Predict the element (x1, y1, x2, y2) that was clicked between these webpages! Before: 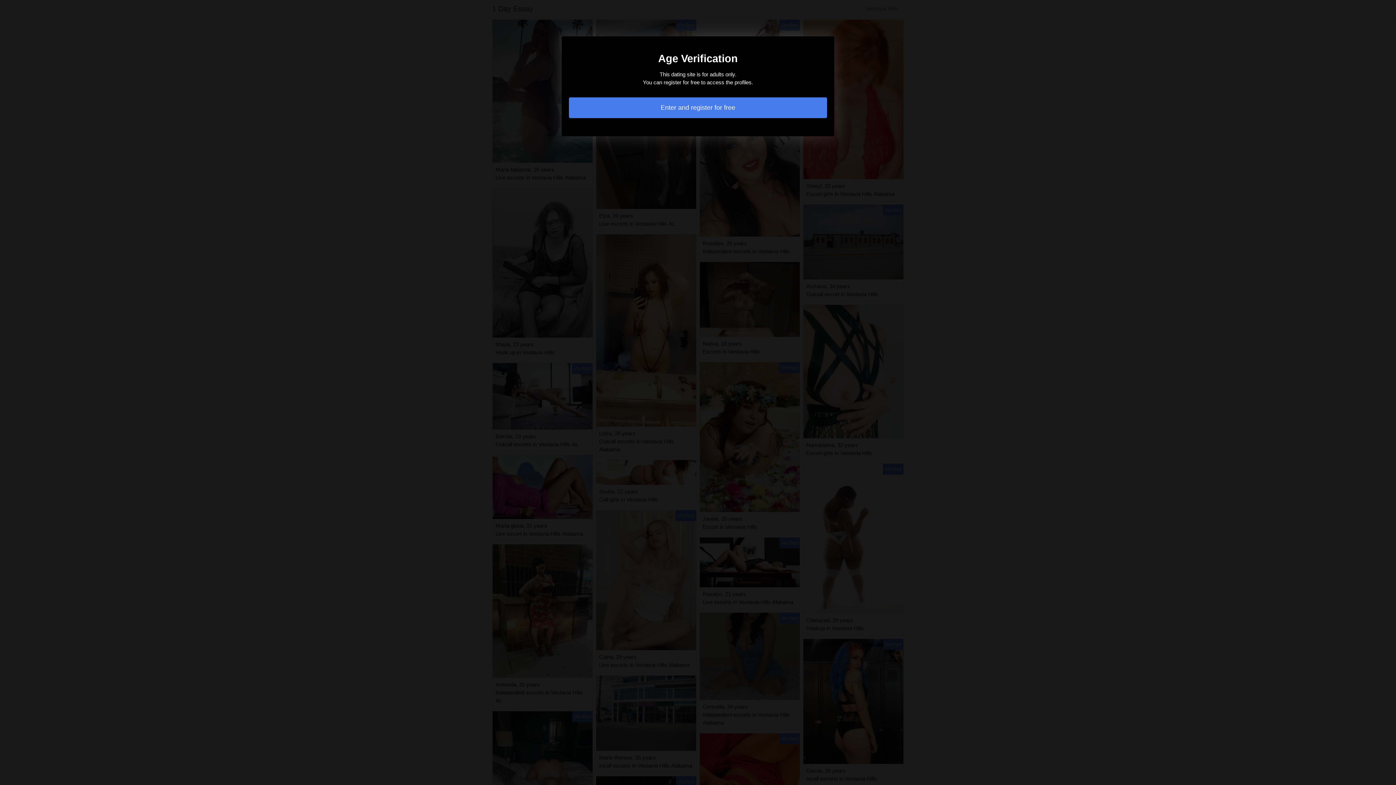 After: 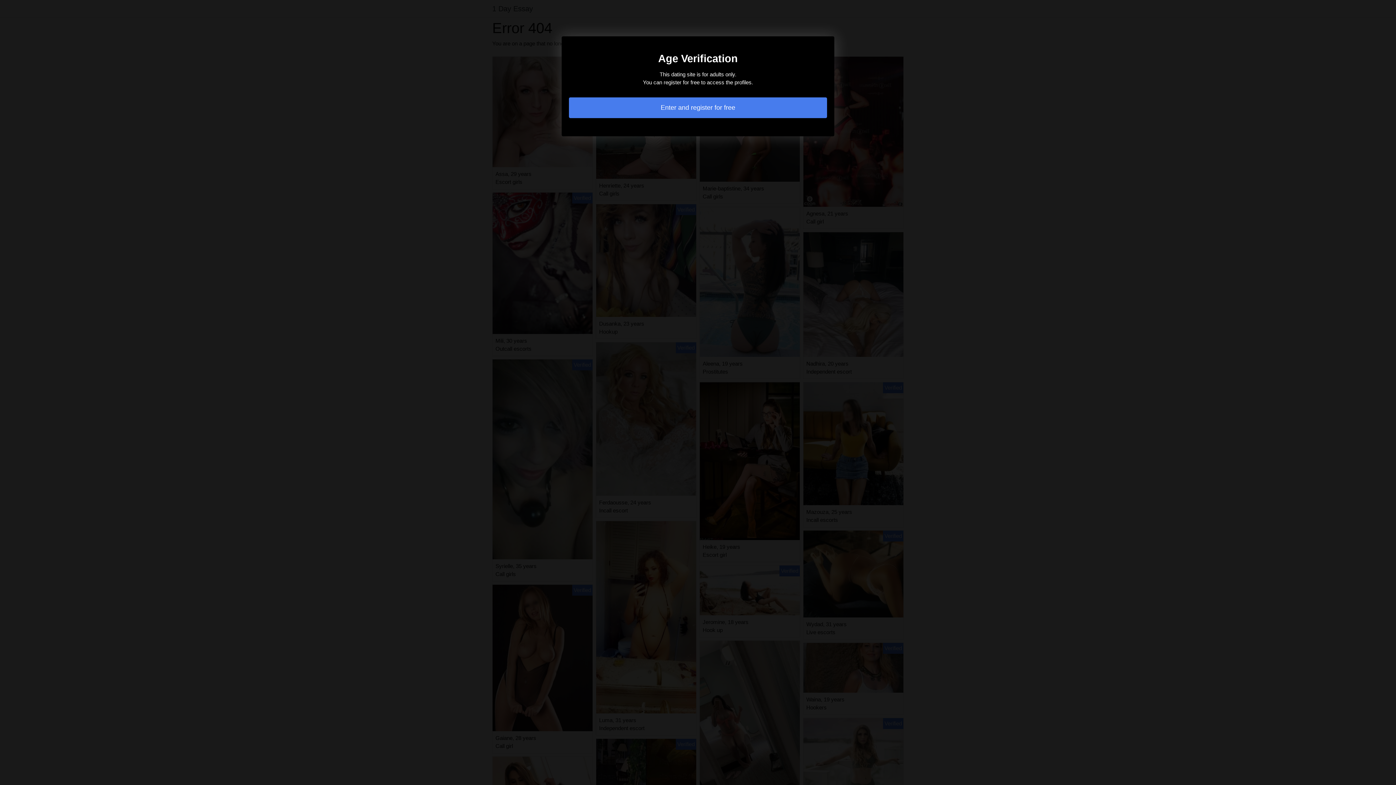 Action: bbox: (569, 97, 827, 118) label: Enter and register for free